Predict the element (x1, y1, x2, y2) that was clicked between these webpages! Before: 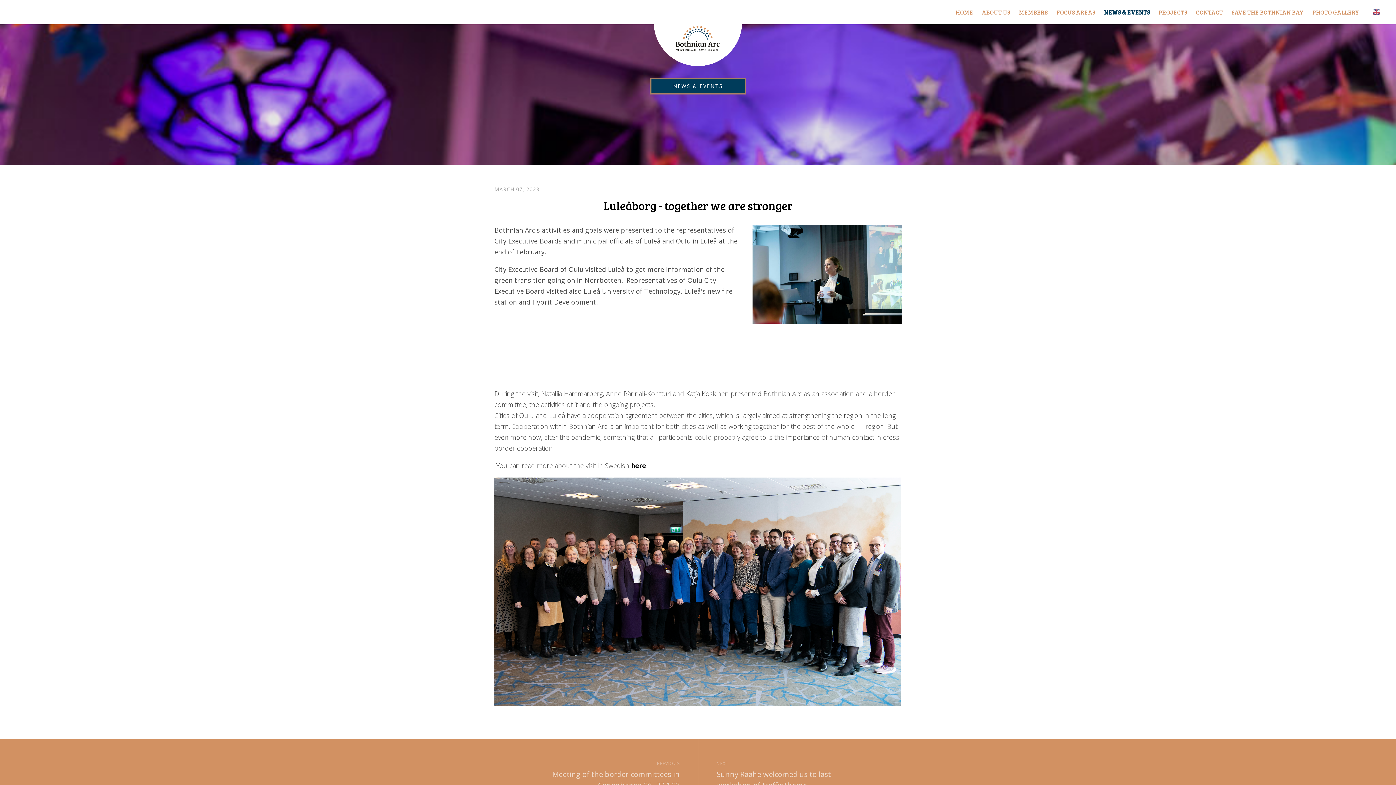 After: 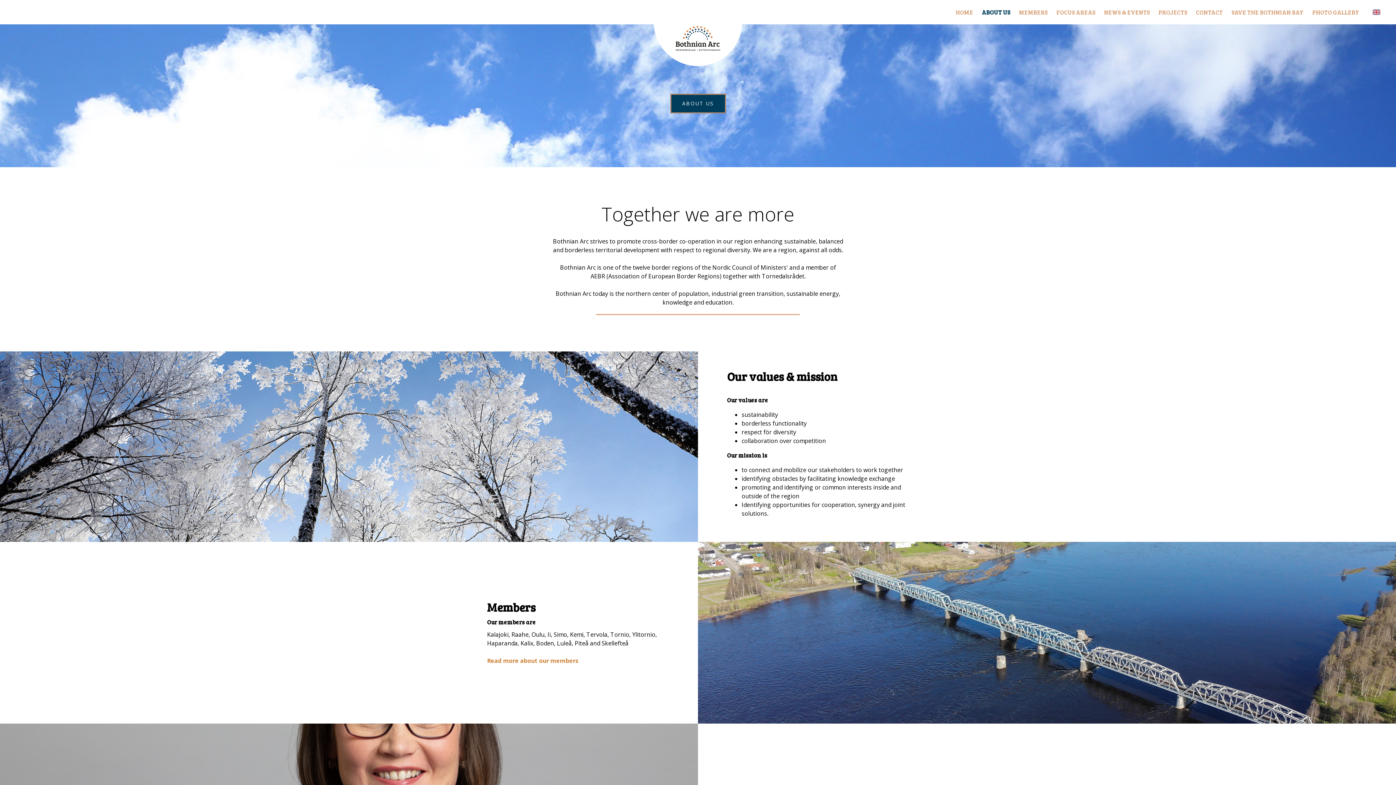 Action: bbox: (982, 7, 1010, 17) label: ABOUT US